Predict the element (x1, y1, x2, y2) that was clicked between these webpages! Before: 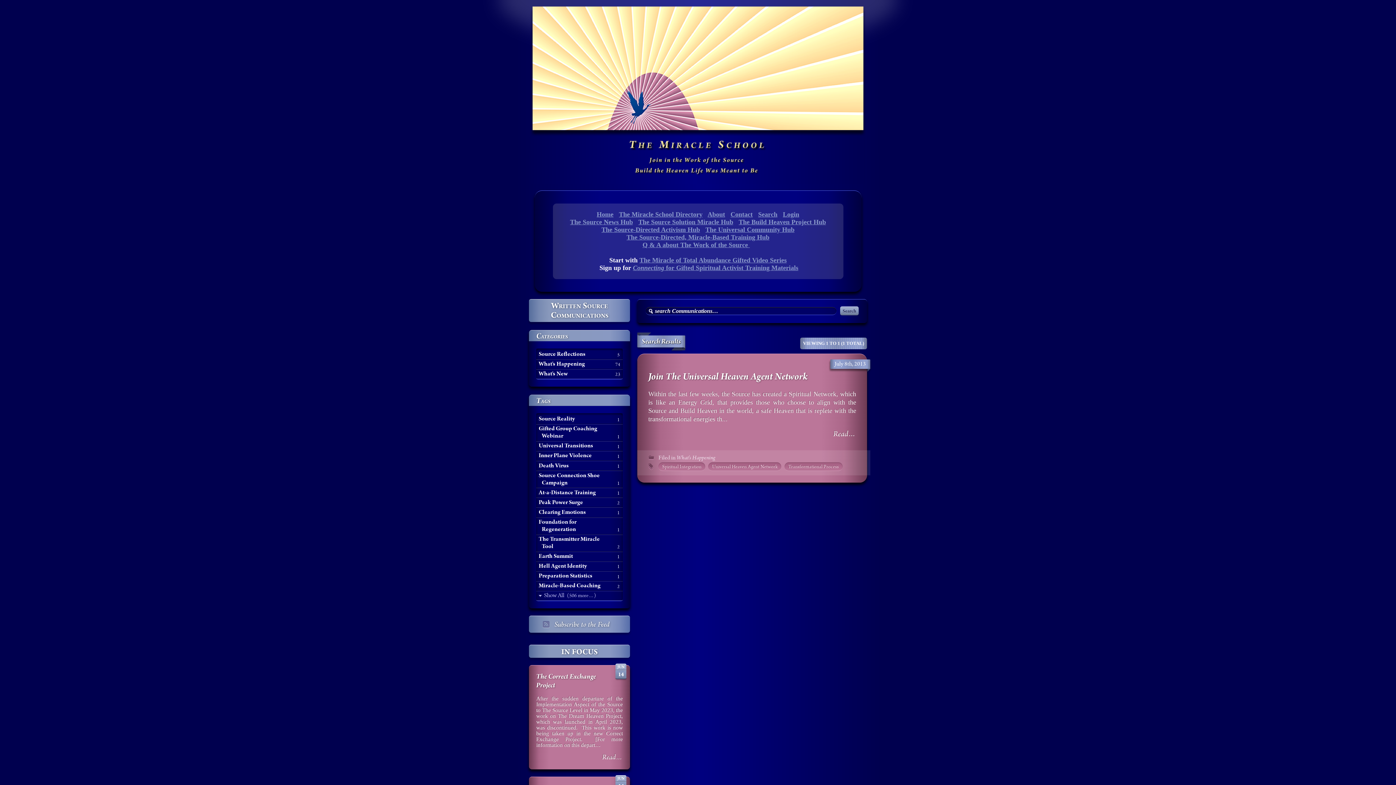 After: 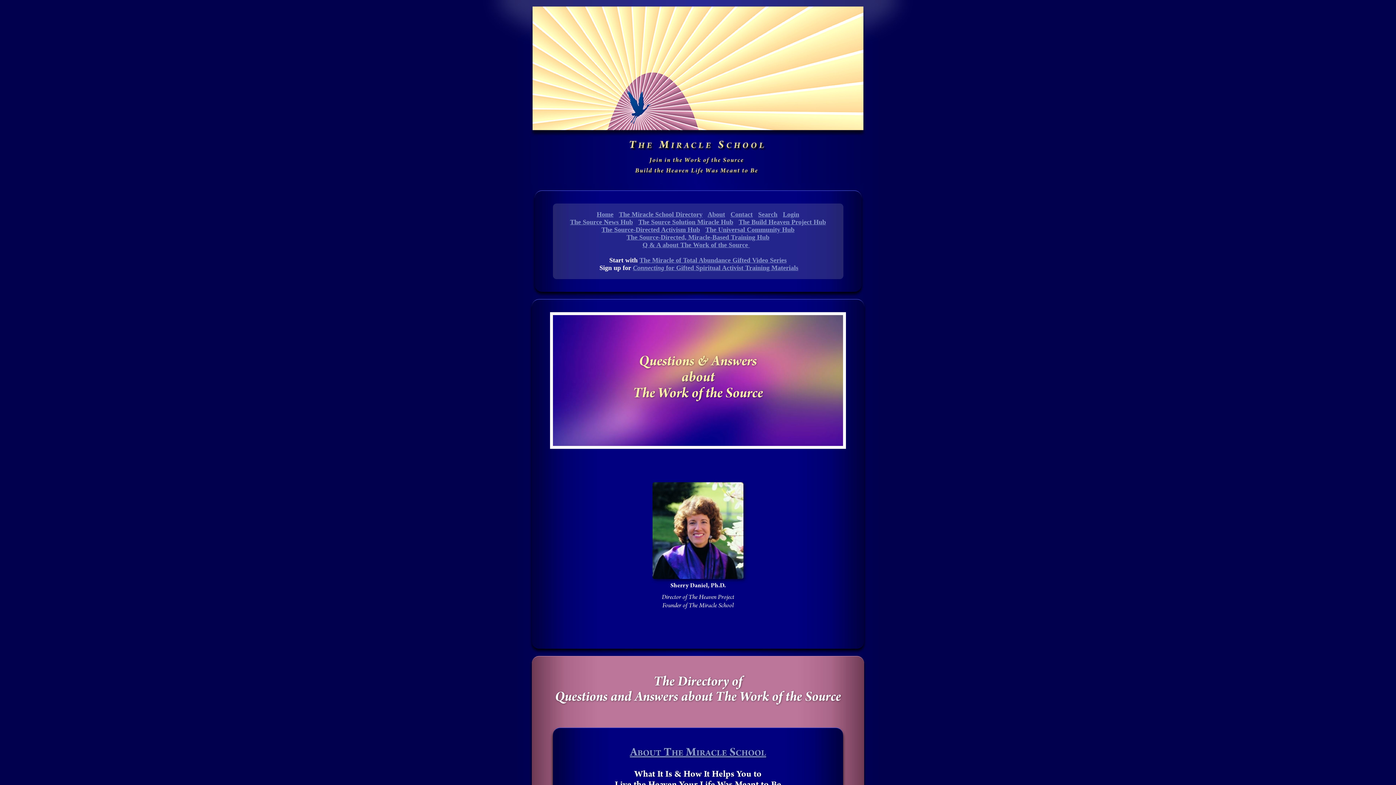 Action: bbox: (642, 241, 750, 248) label: Q & A about The Work of the Source 